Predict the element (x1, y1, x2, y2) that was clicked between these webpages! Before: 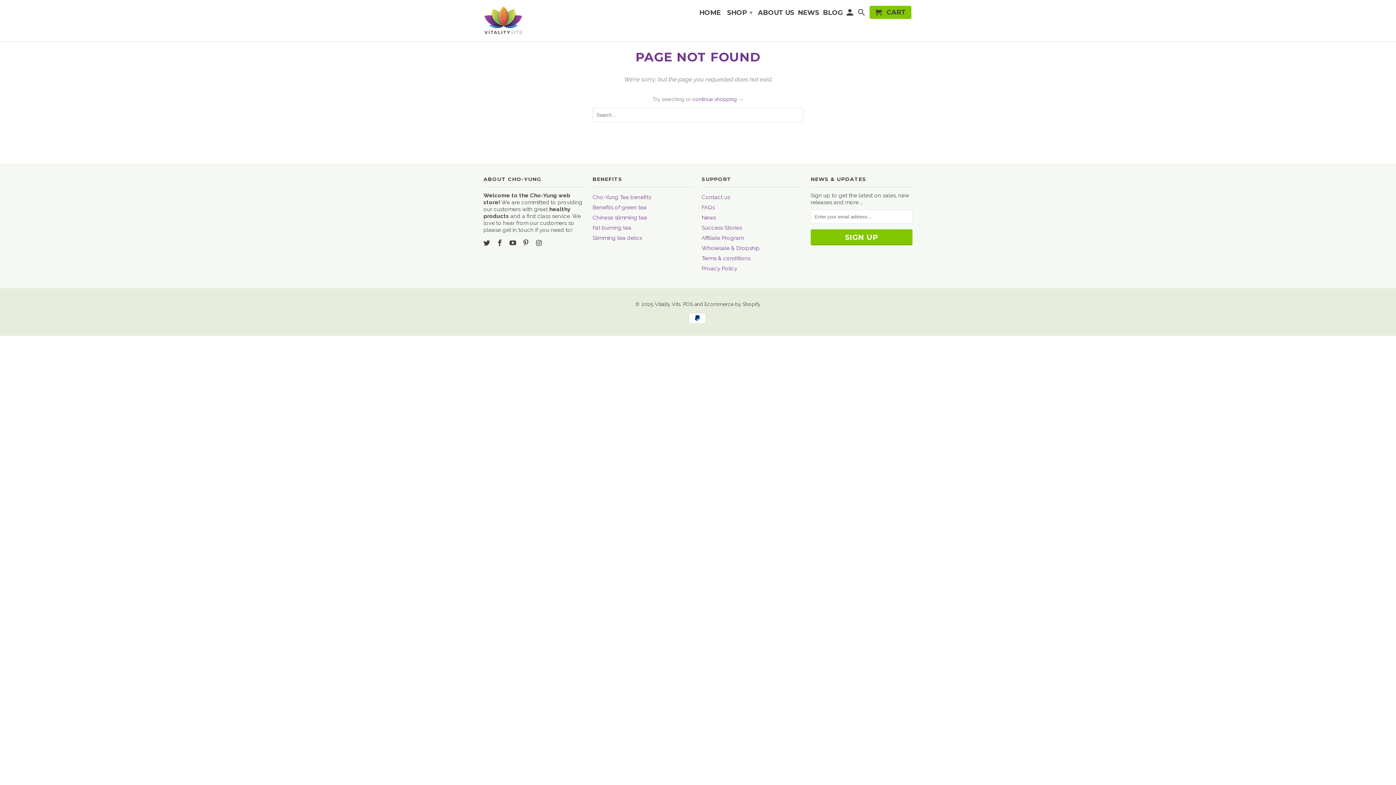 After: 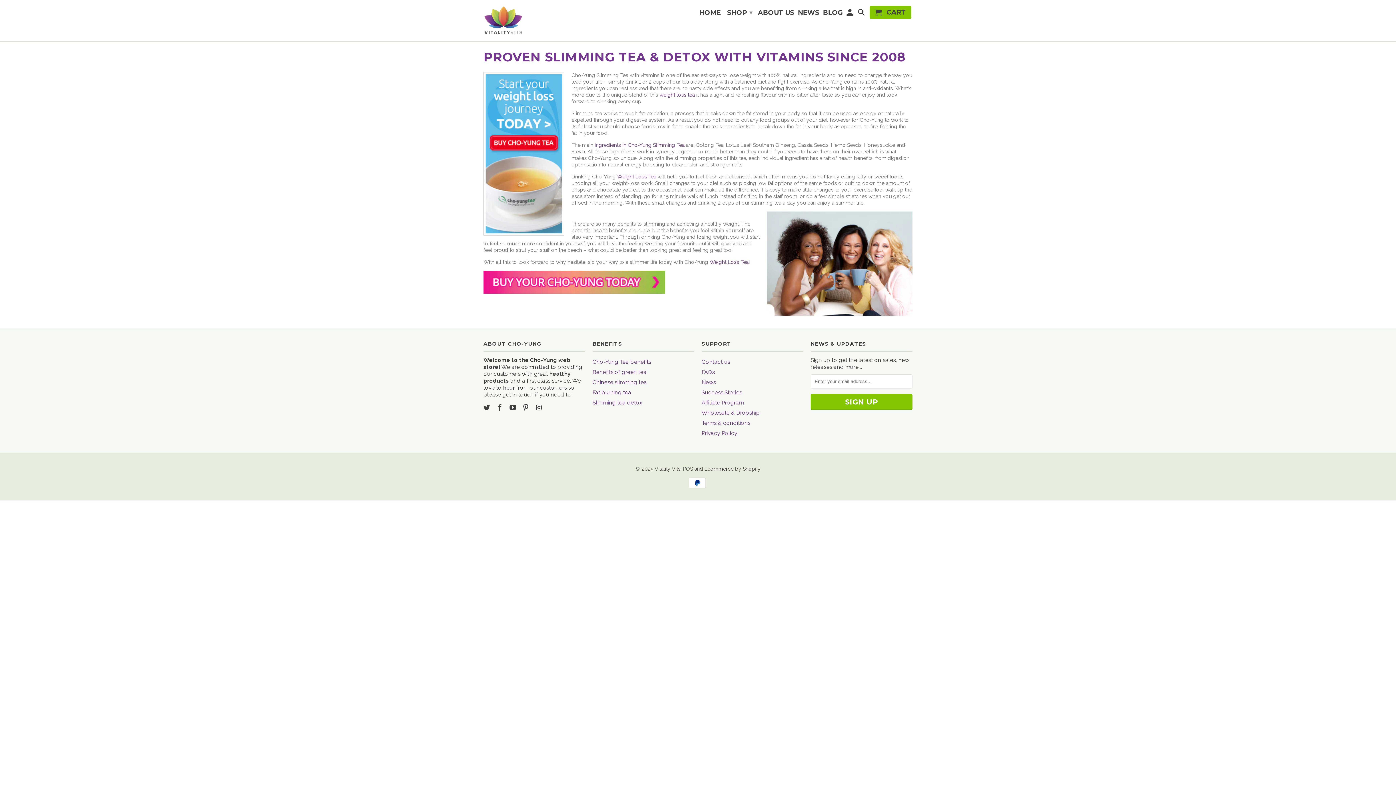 Action: bbox: (592, 234, 642, 241) label: Slimming tea detox